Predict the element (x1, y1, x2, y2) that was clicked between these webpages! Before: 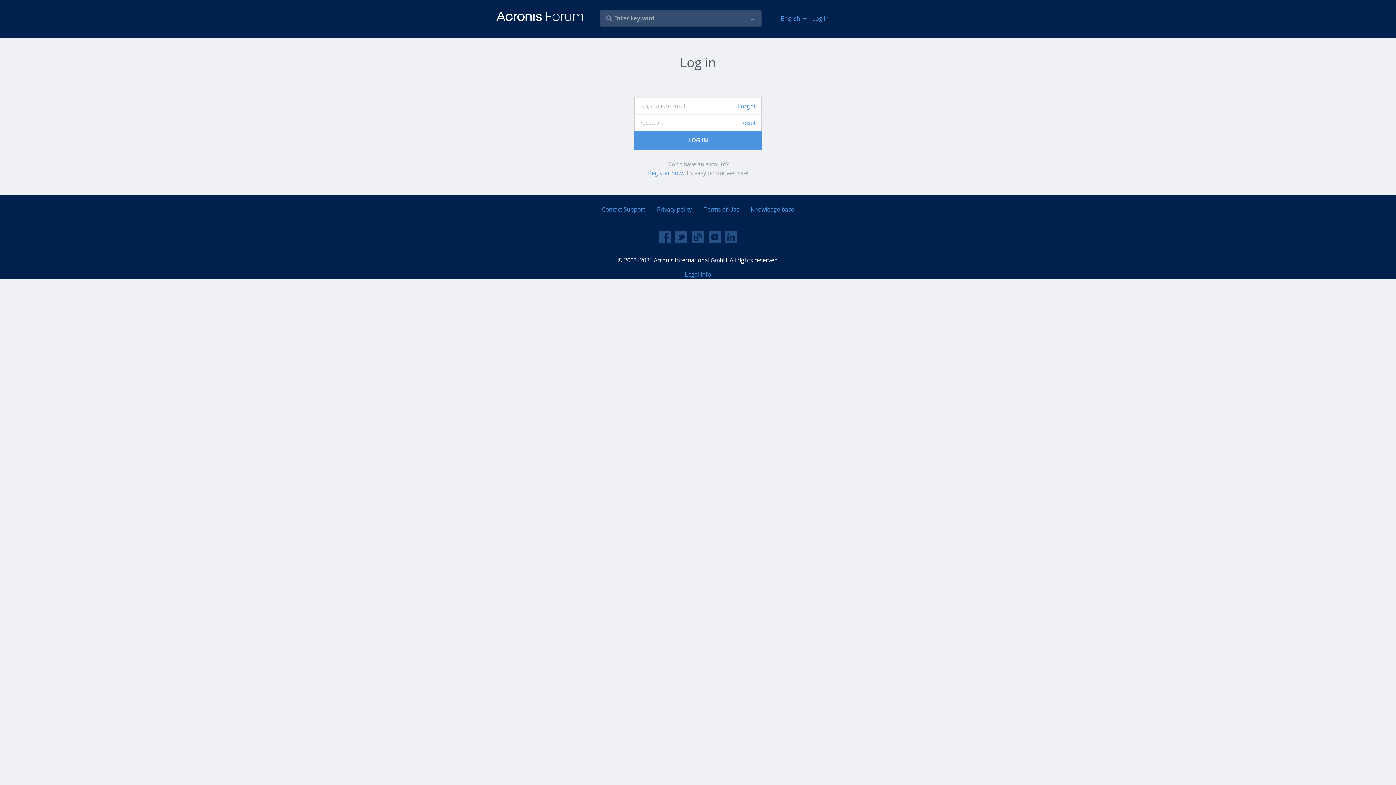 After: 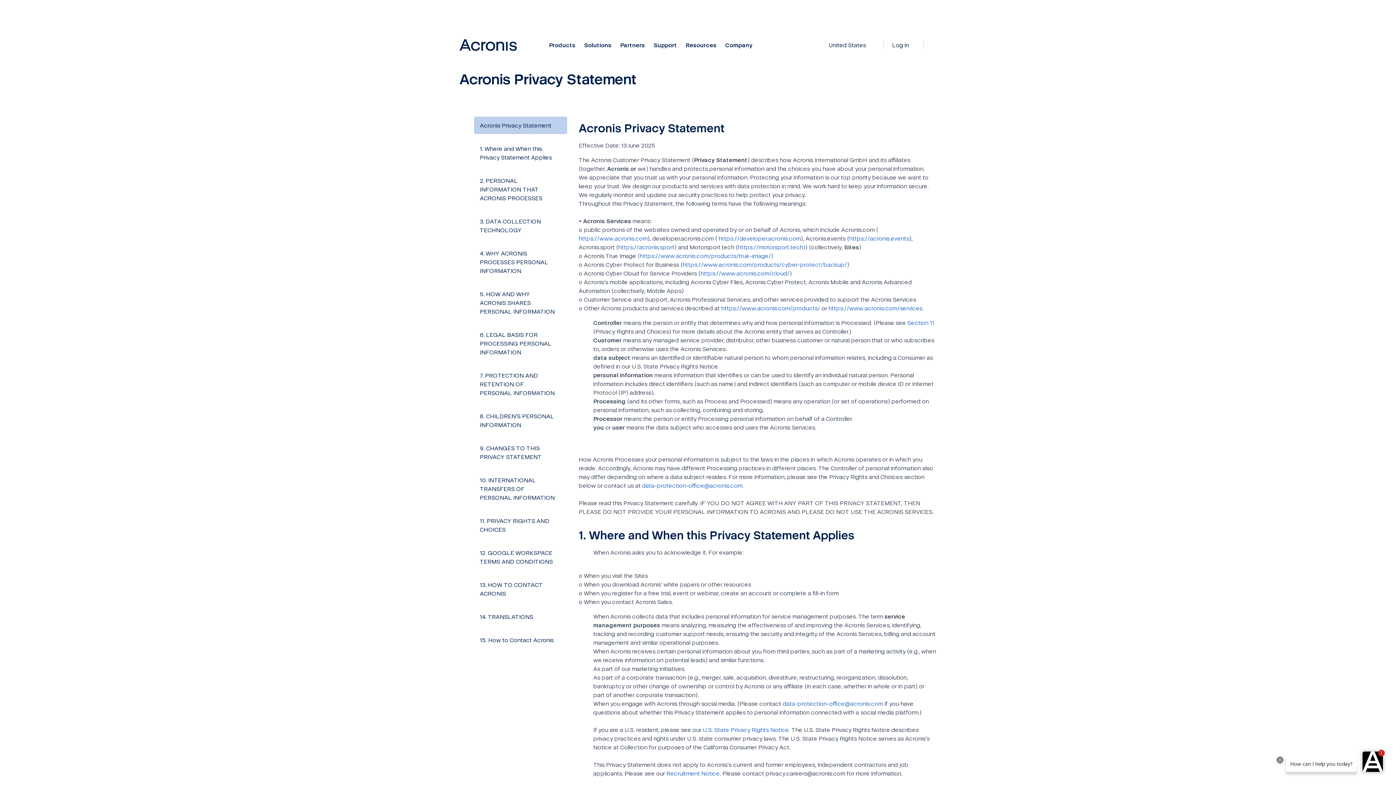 Action: bbox: (651, 202, 697, 216) label: Privacy policy